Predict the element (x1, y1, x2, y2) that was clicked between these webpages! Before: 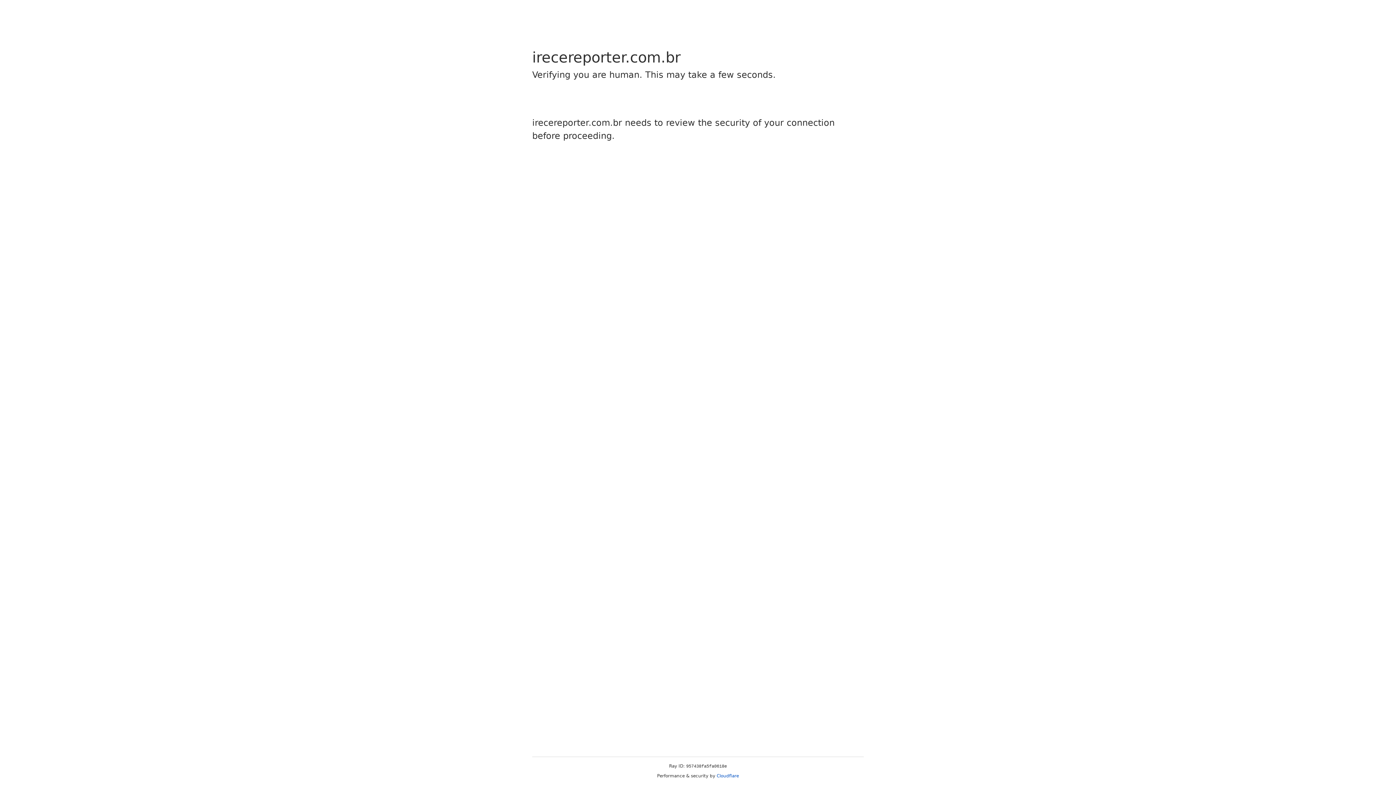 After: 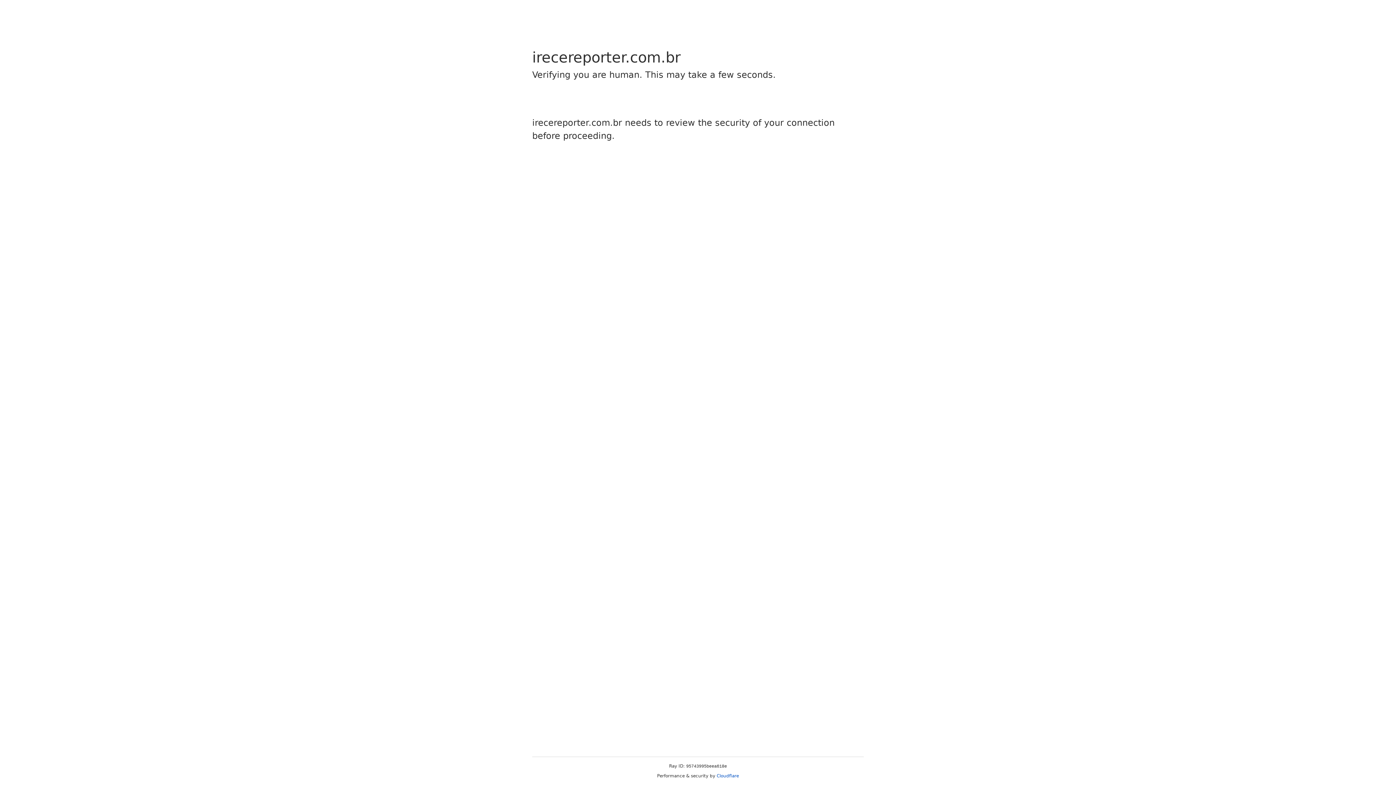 Action: label: Cloudflare bbox: (716, 773, 739, 778)